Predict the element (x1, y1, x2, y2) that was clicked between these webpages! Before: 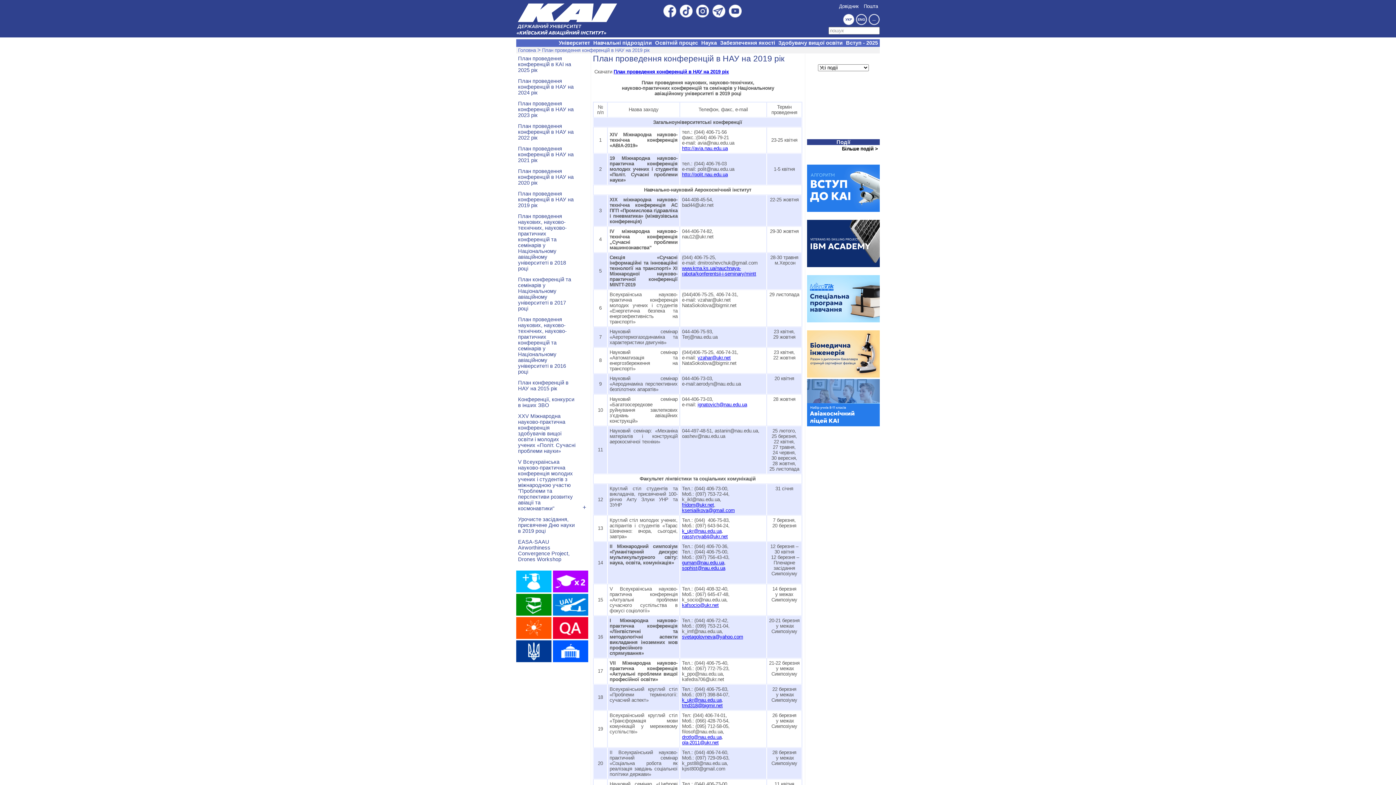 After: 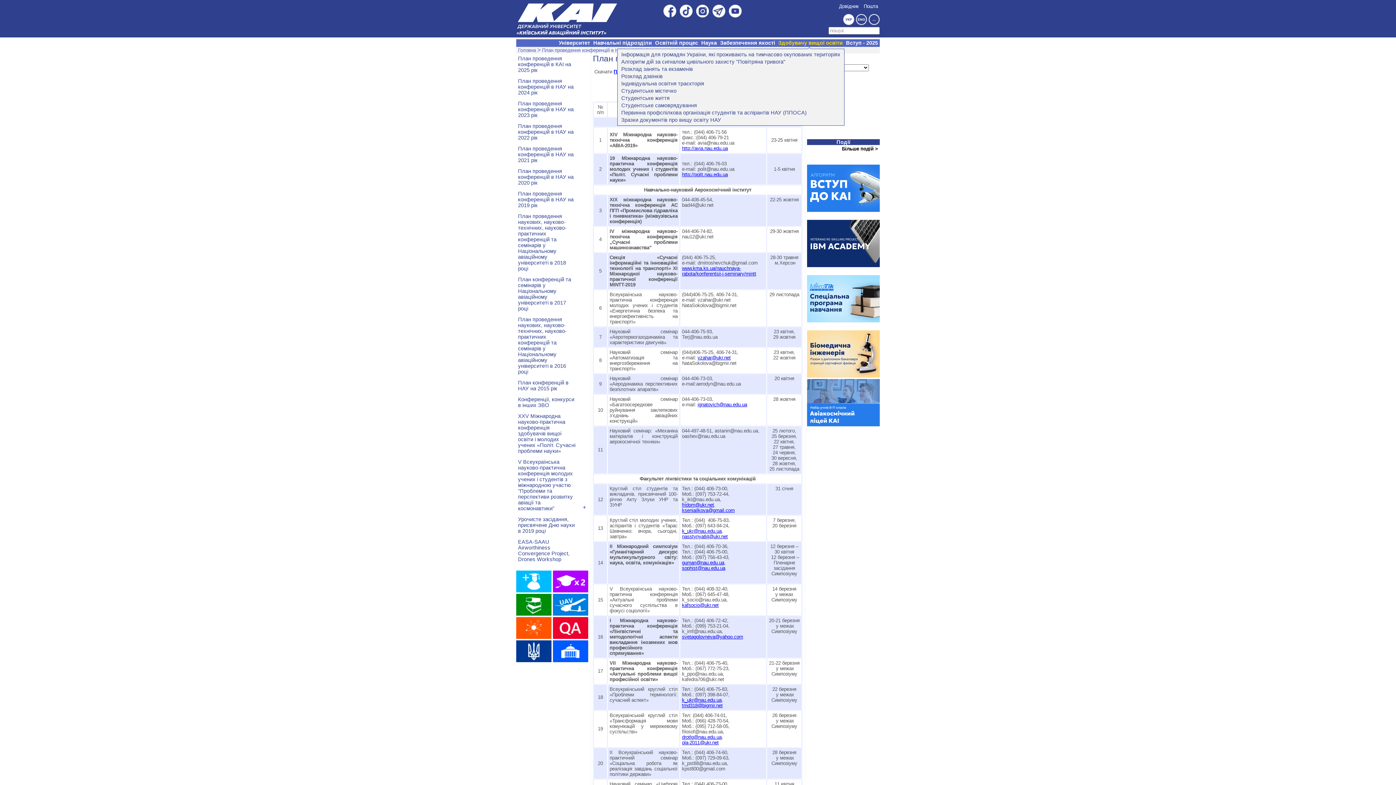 Action: bbox: (778, 40, 842, 45) label: Здобувачу вищої освіти